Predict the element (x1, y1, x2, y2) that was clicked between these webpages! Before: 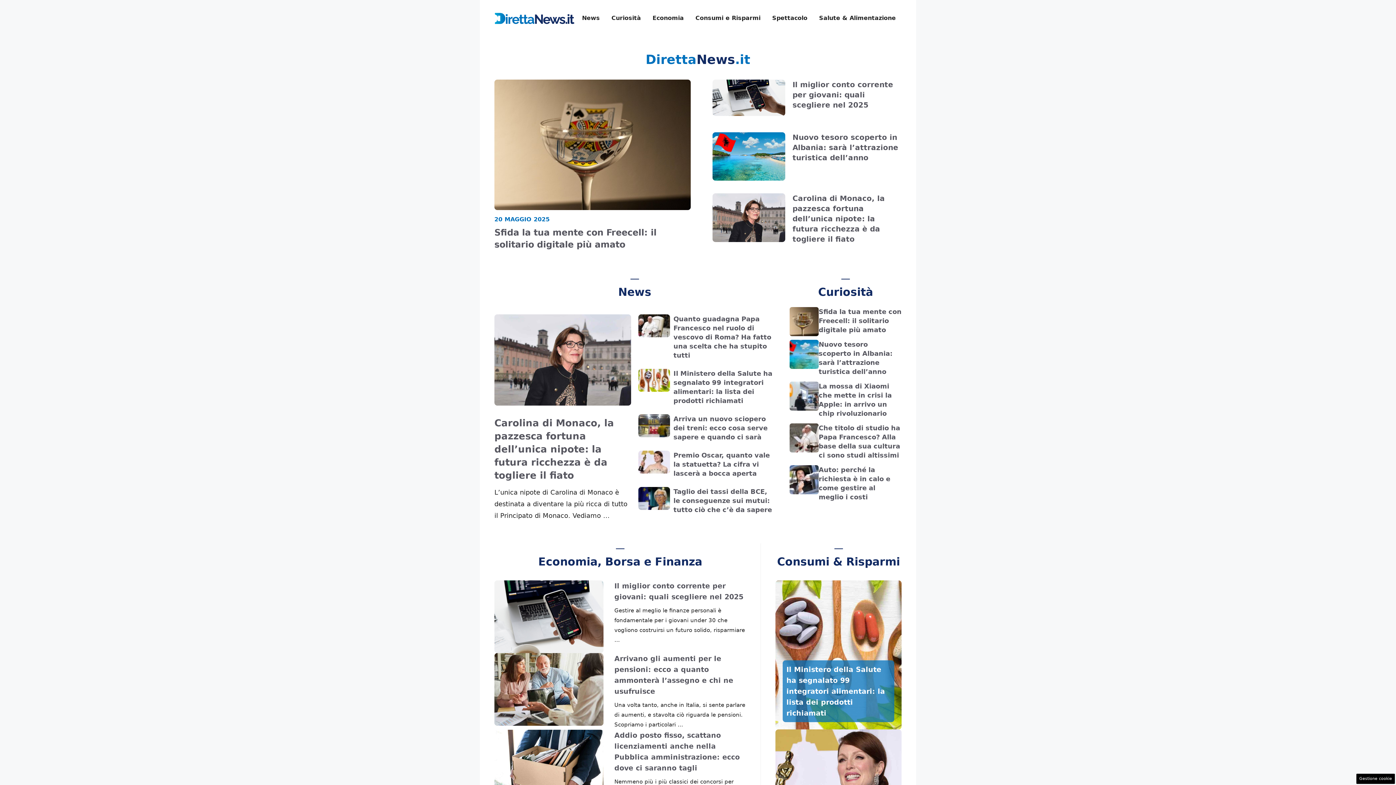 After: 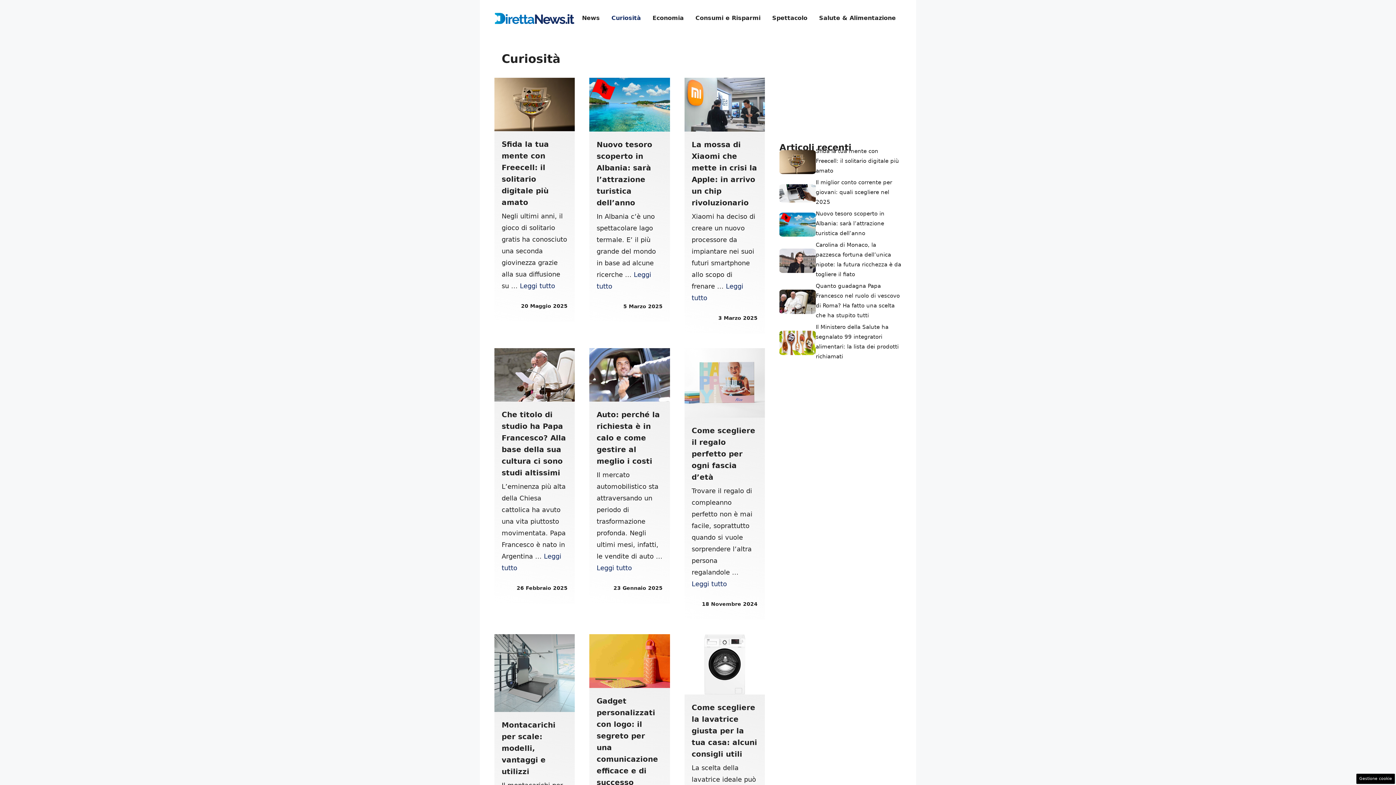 Action: bbox: (605, 7, 646, 29) label: Curiosità